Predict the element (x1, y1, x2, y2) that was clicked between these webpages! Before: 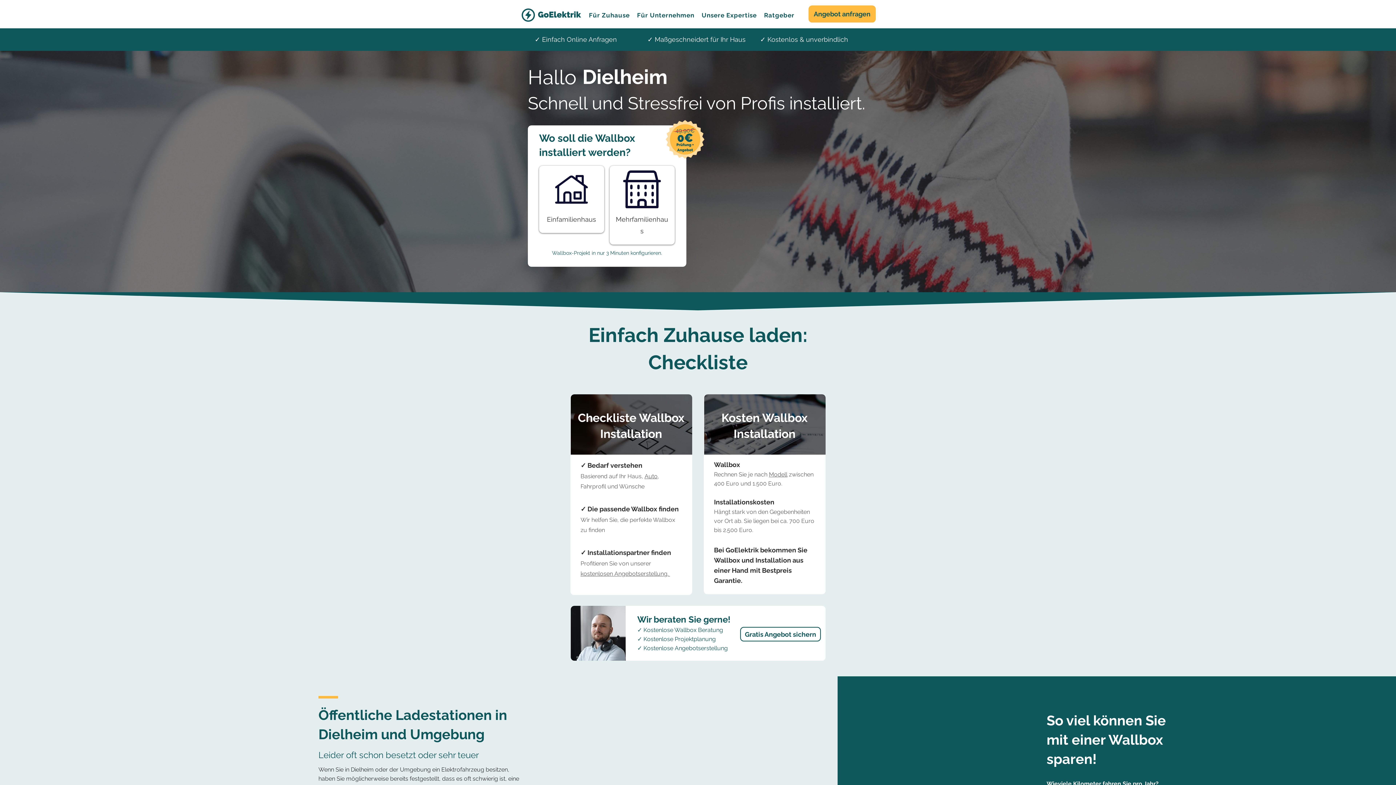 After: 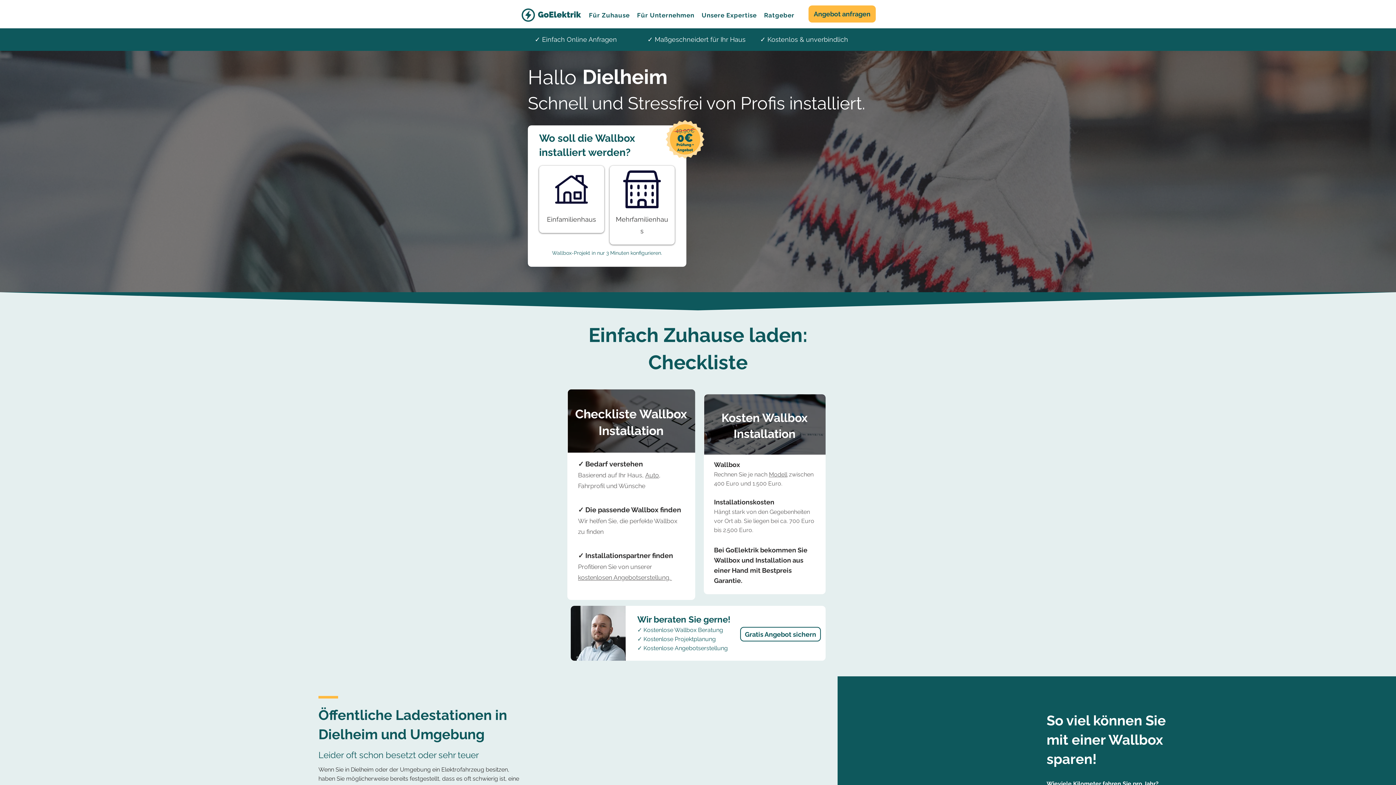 Action: bbox: (580, 570, 670, 577) label: kostenlosen Angebotserstellung. 